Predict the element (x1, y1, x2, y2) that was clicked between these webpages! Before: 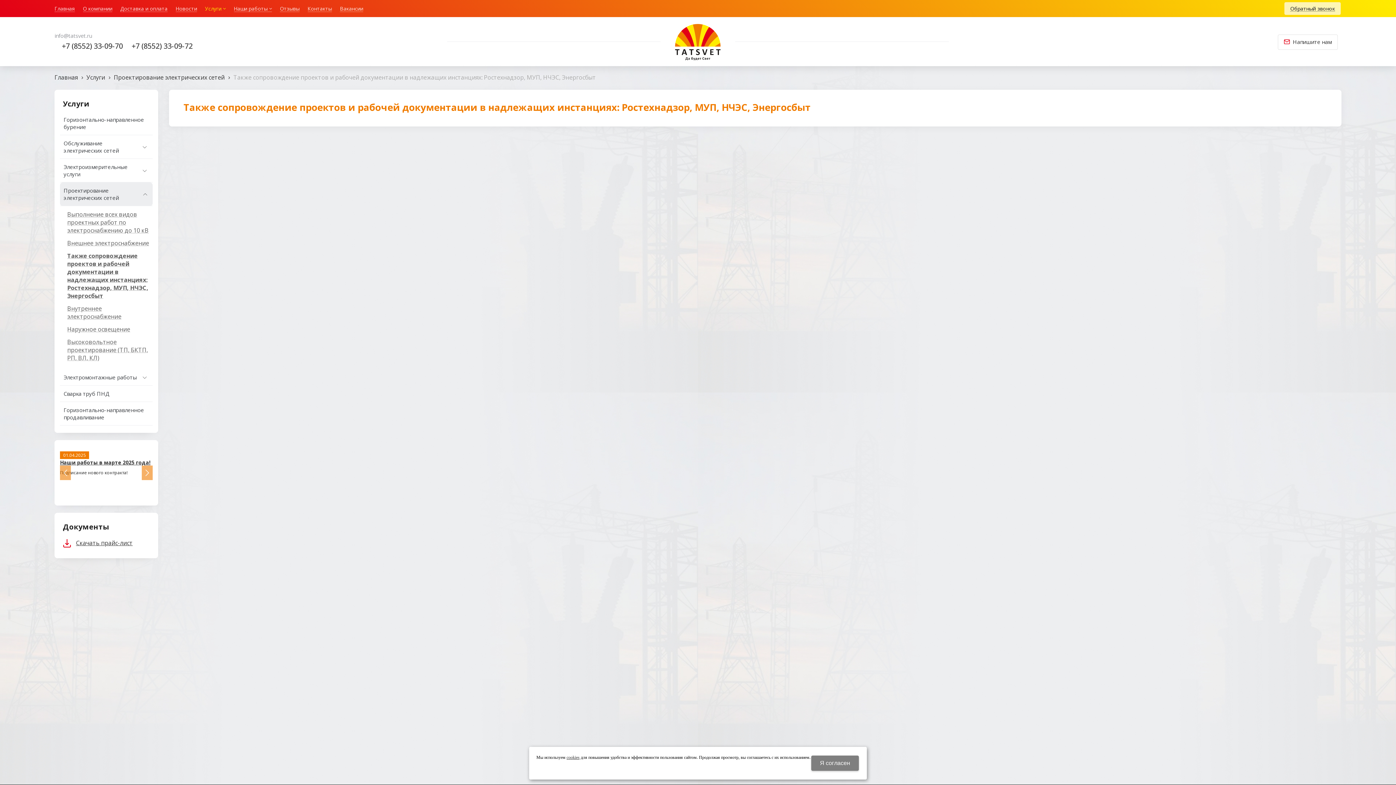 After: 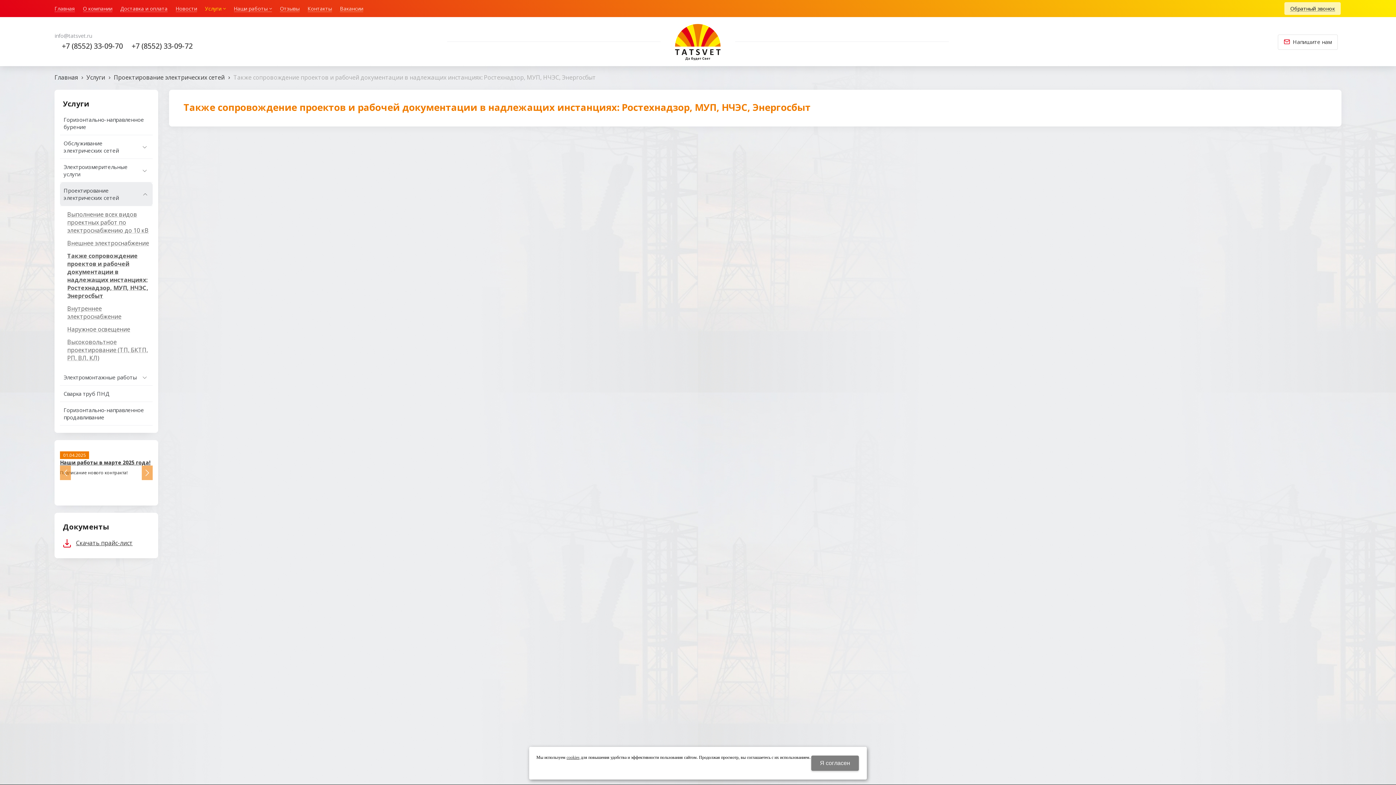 Action: bbox: (61, 41, 122, 50) label: +7 (8552) 33-09-70